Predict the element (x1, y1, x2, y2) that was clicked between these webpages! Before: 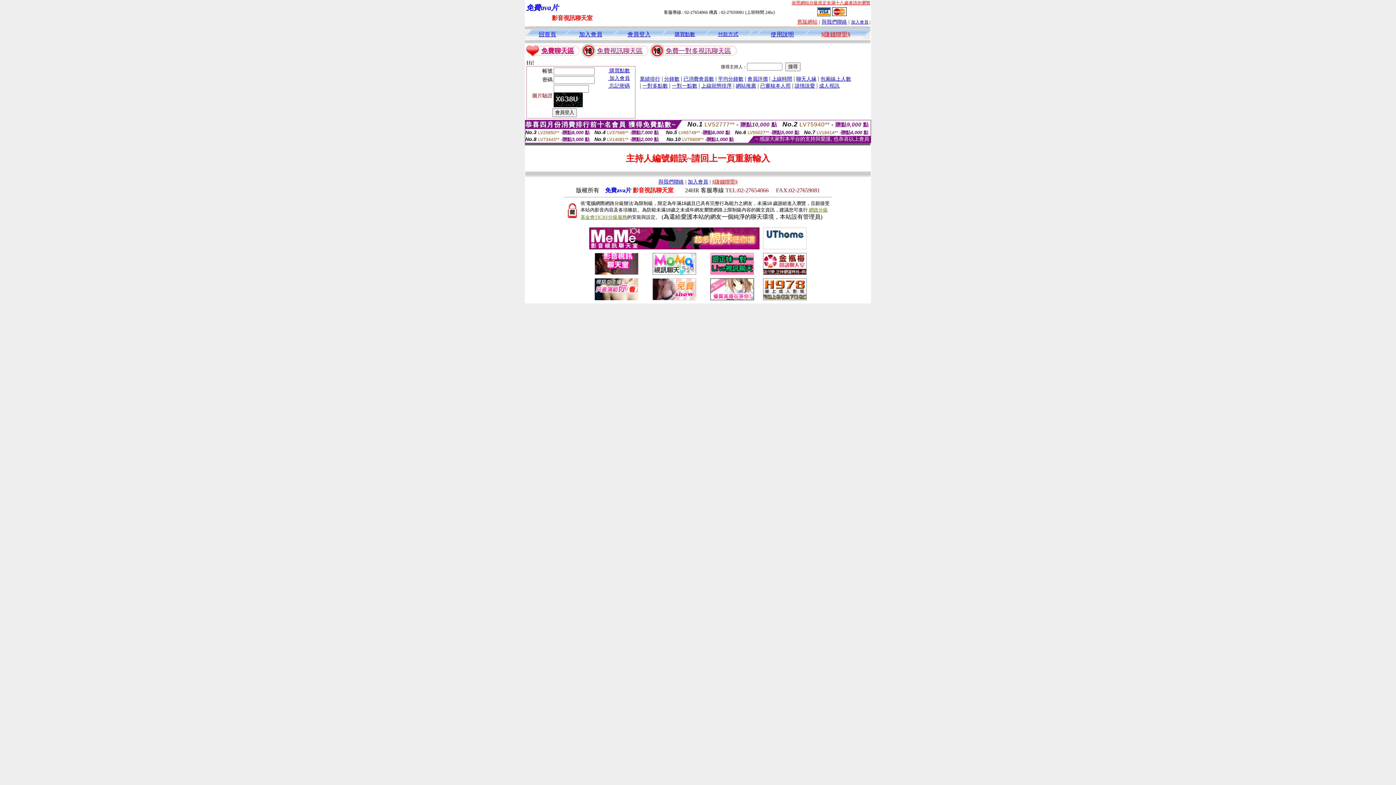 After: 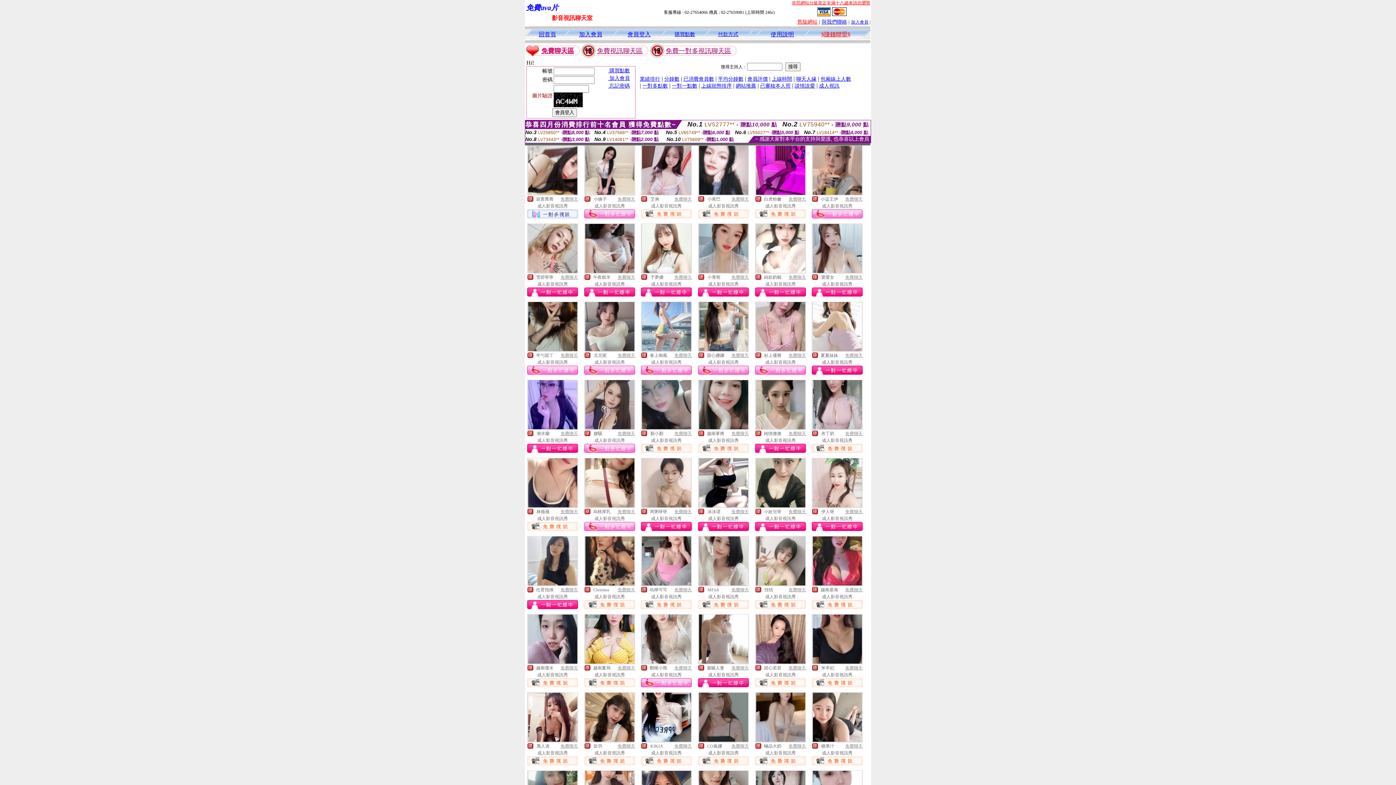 Action: bbox: (819, 82, 839, 88) label: 成人視訊